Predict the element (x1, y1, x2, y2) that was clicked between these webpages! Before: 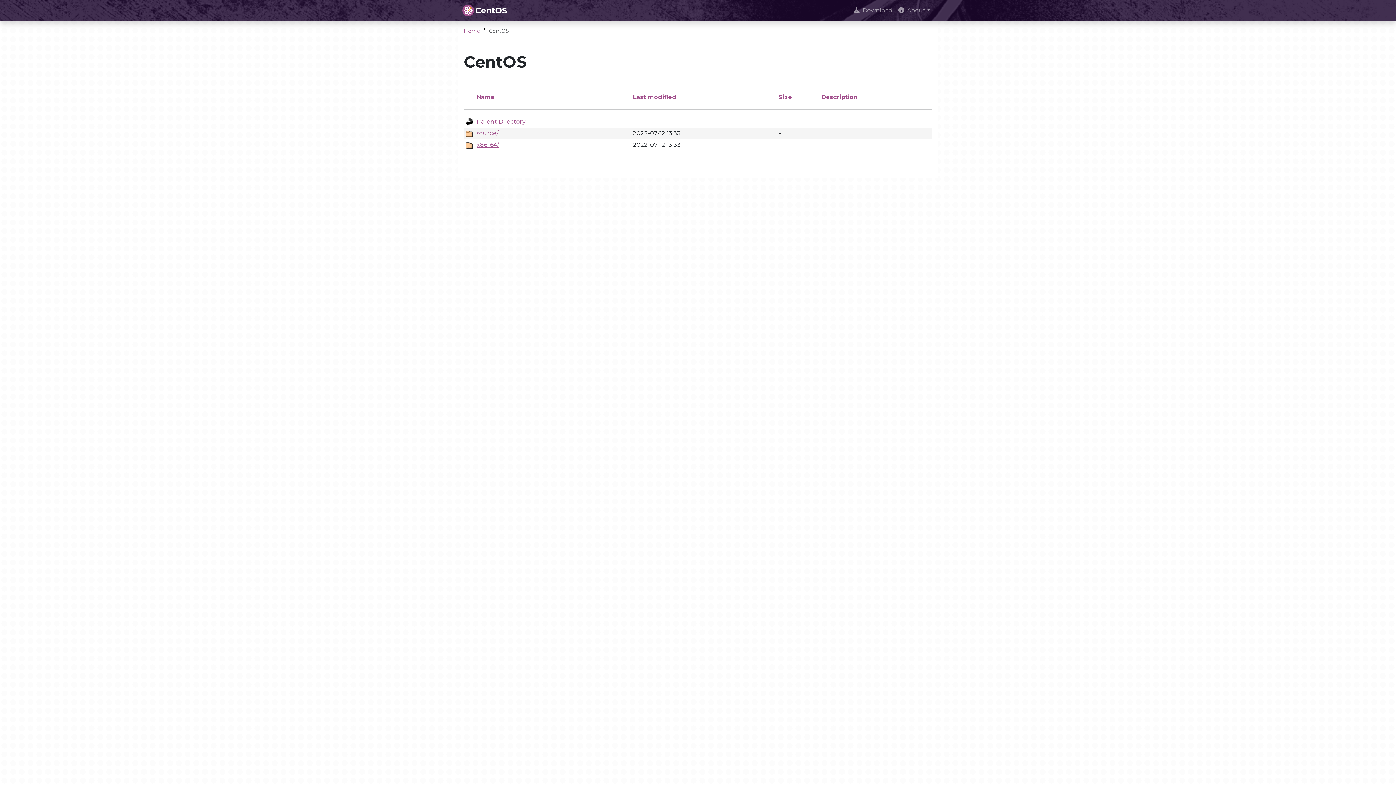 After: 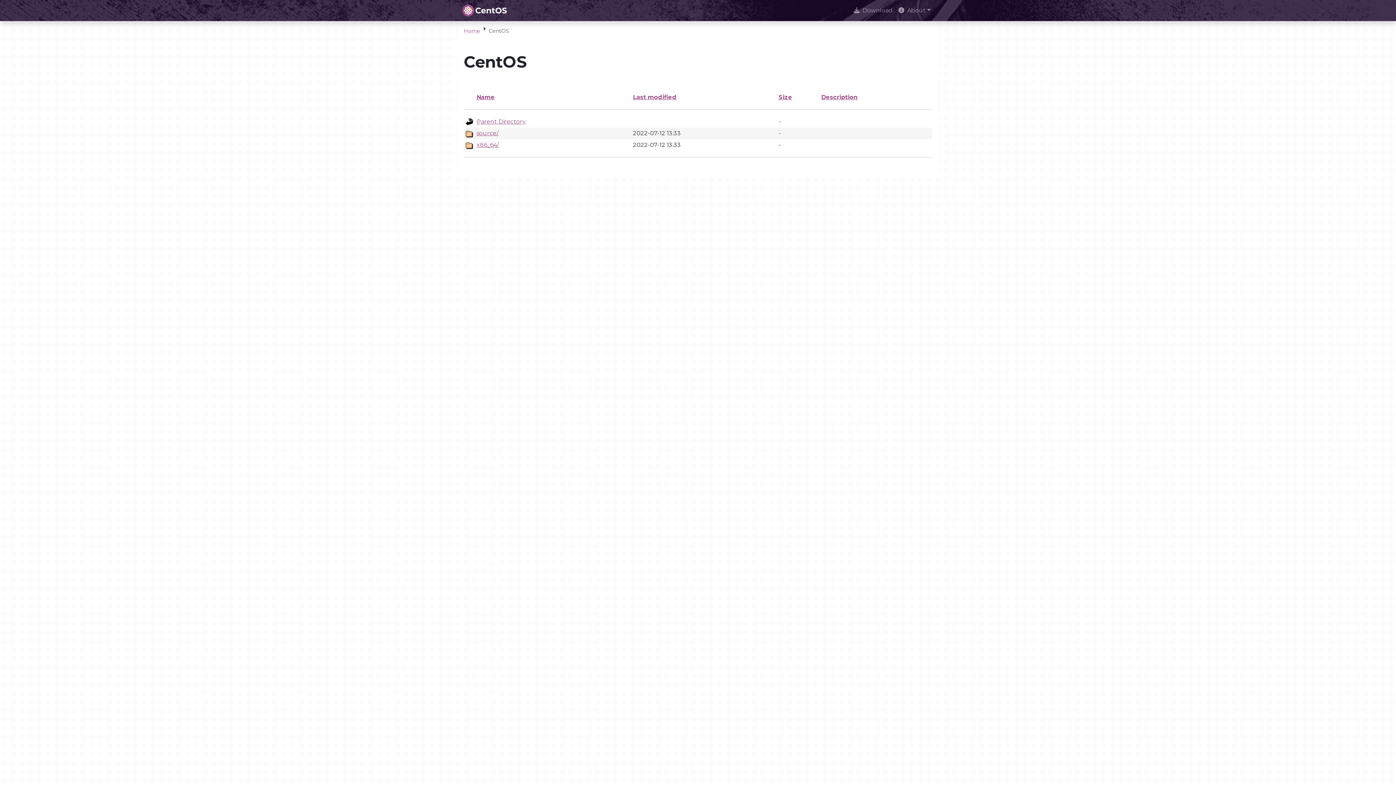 Action: label: Name bbox: (476, 93, 494, 100)